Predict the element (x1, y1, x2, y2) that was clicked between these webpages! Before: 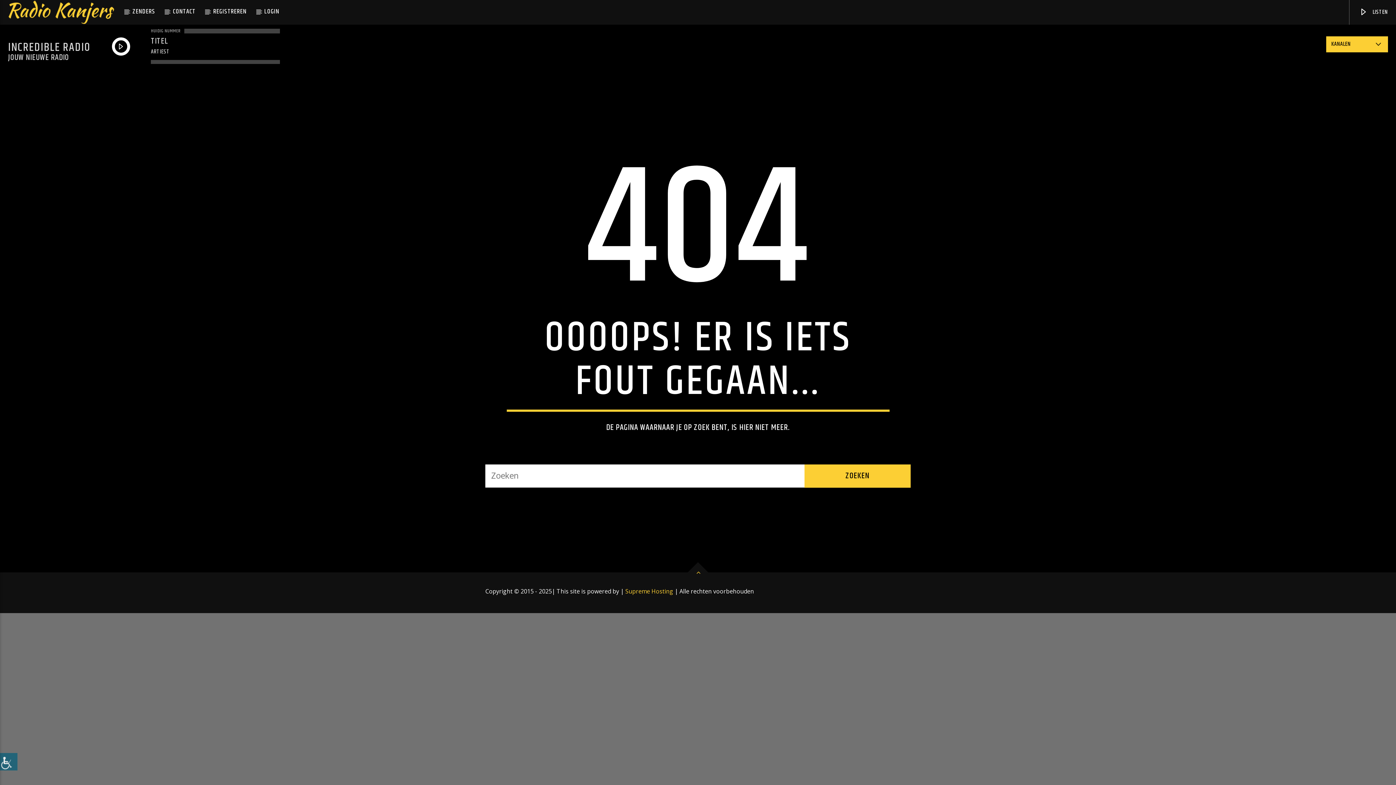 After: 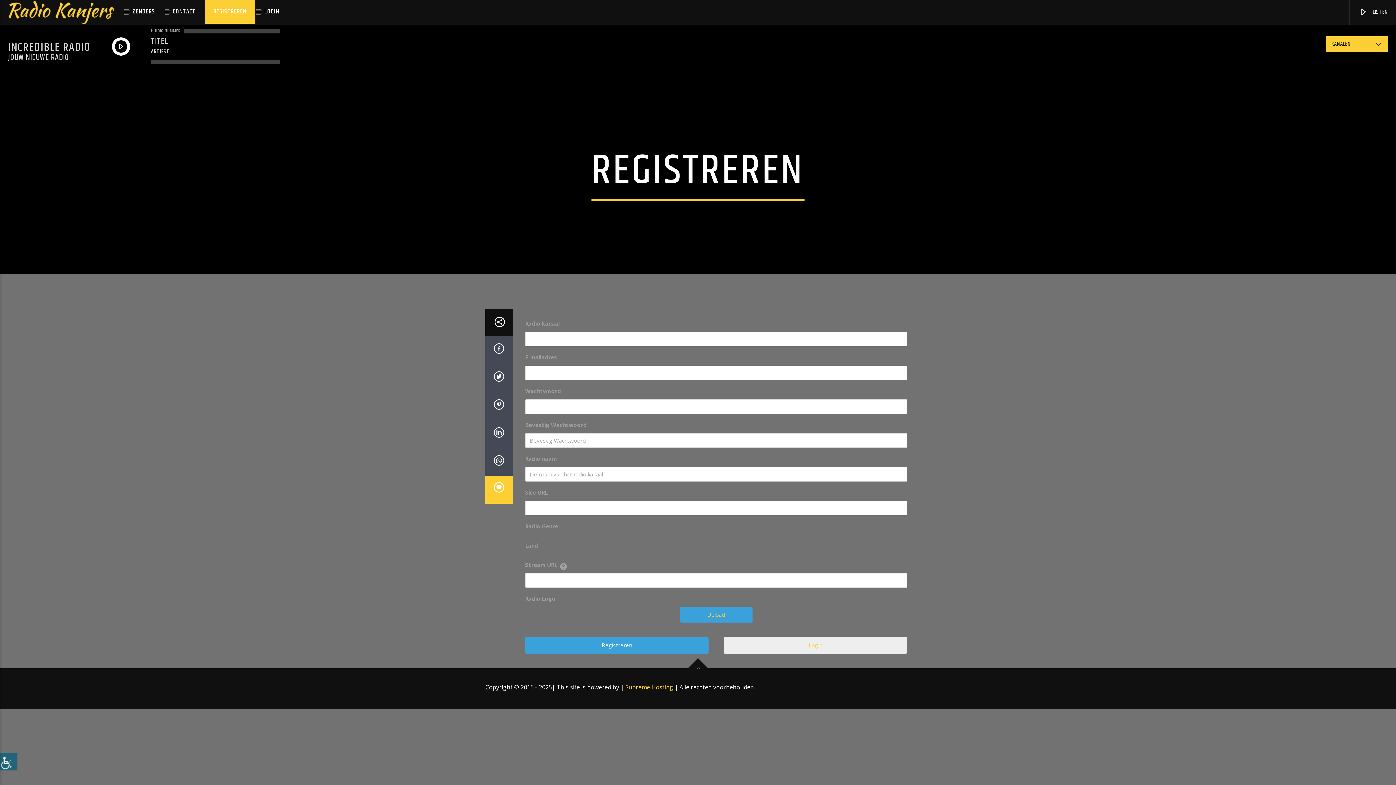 Action: label: REGISTREREN bbox: (205, 0, 254, 23)